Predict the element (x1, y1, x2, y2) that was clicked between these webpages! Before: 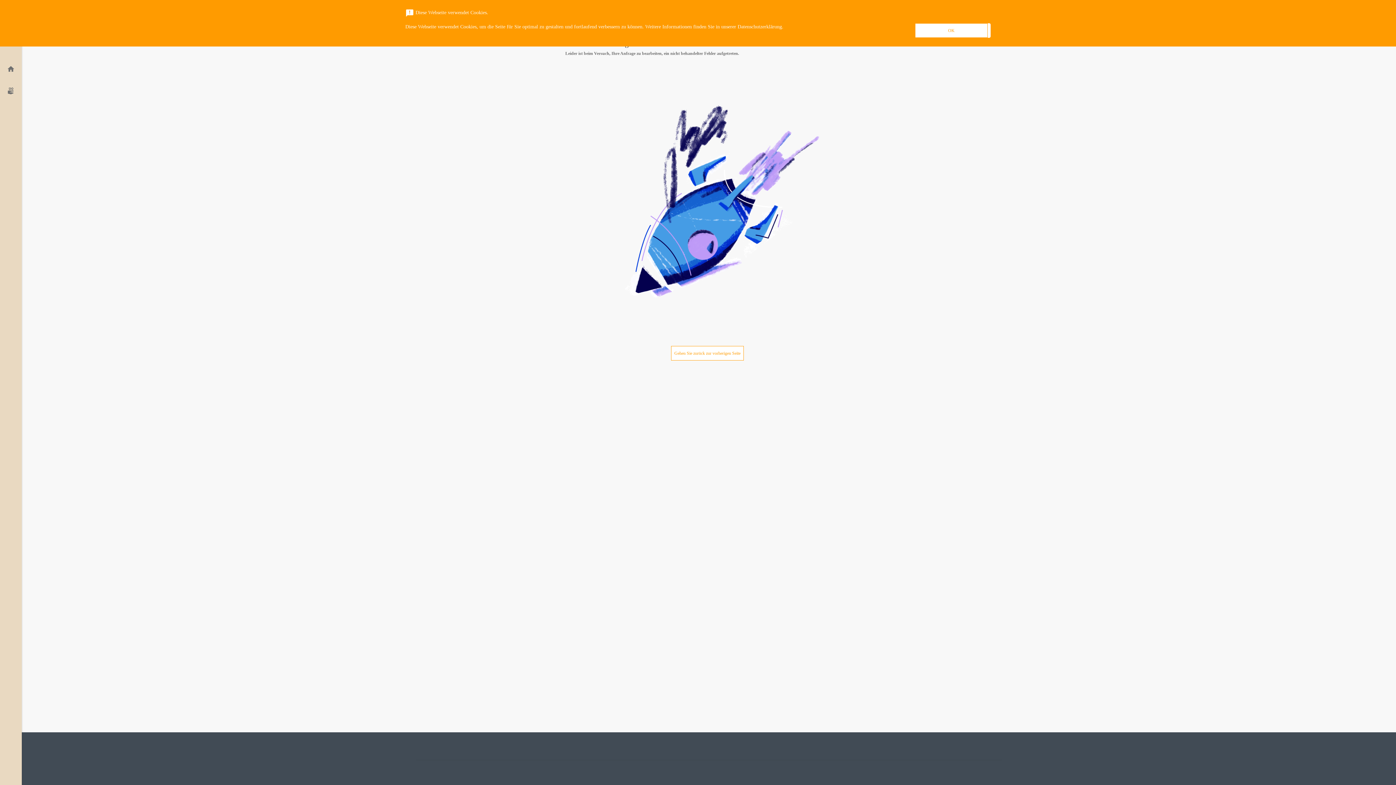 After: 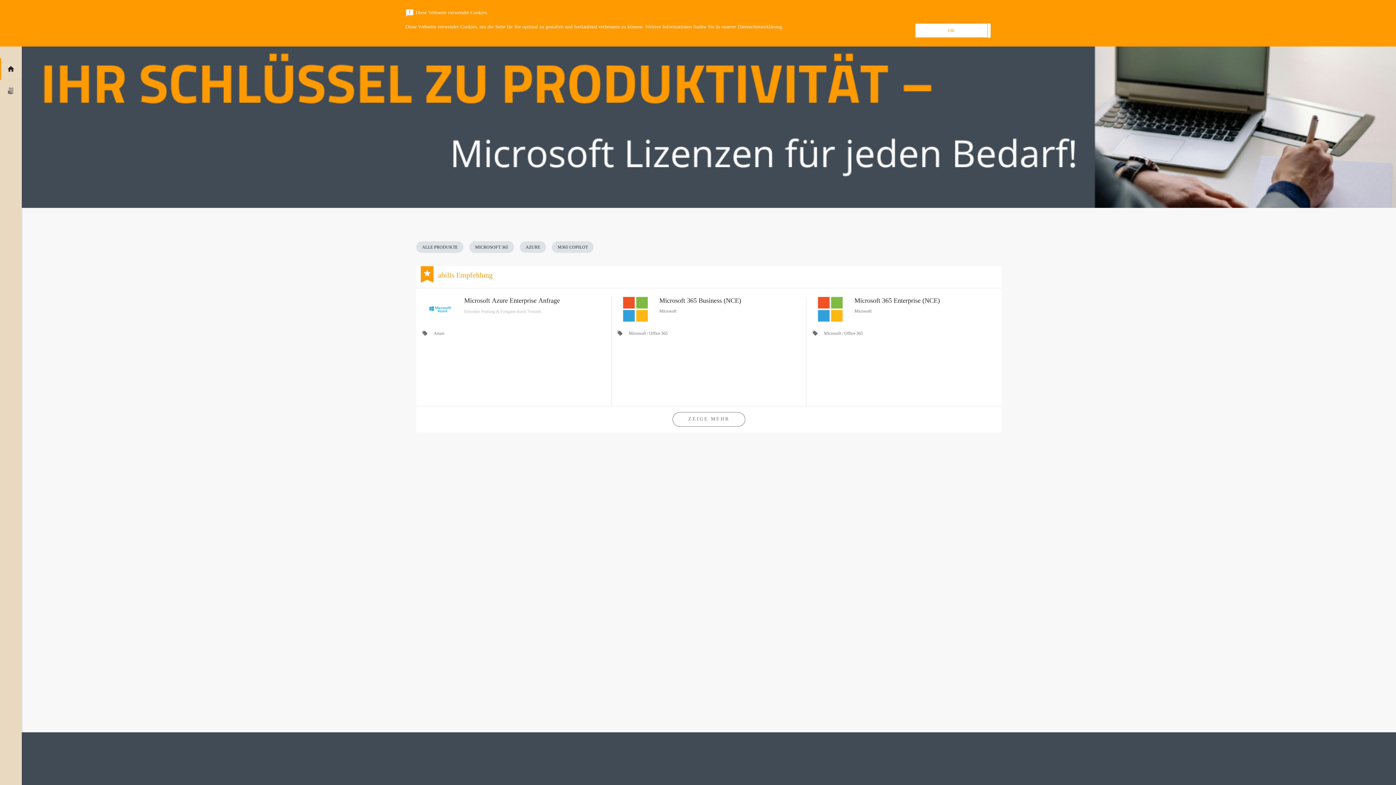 Action: bbox: (0, 58, 21, 80) label: home